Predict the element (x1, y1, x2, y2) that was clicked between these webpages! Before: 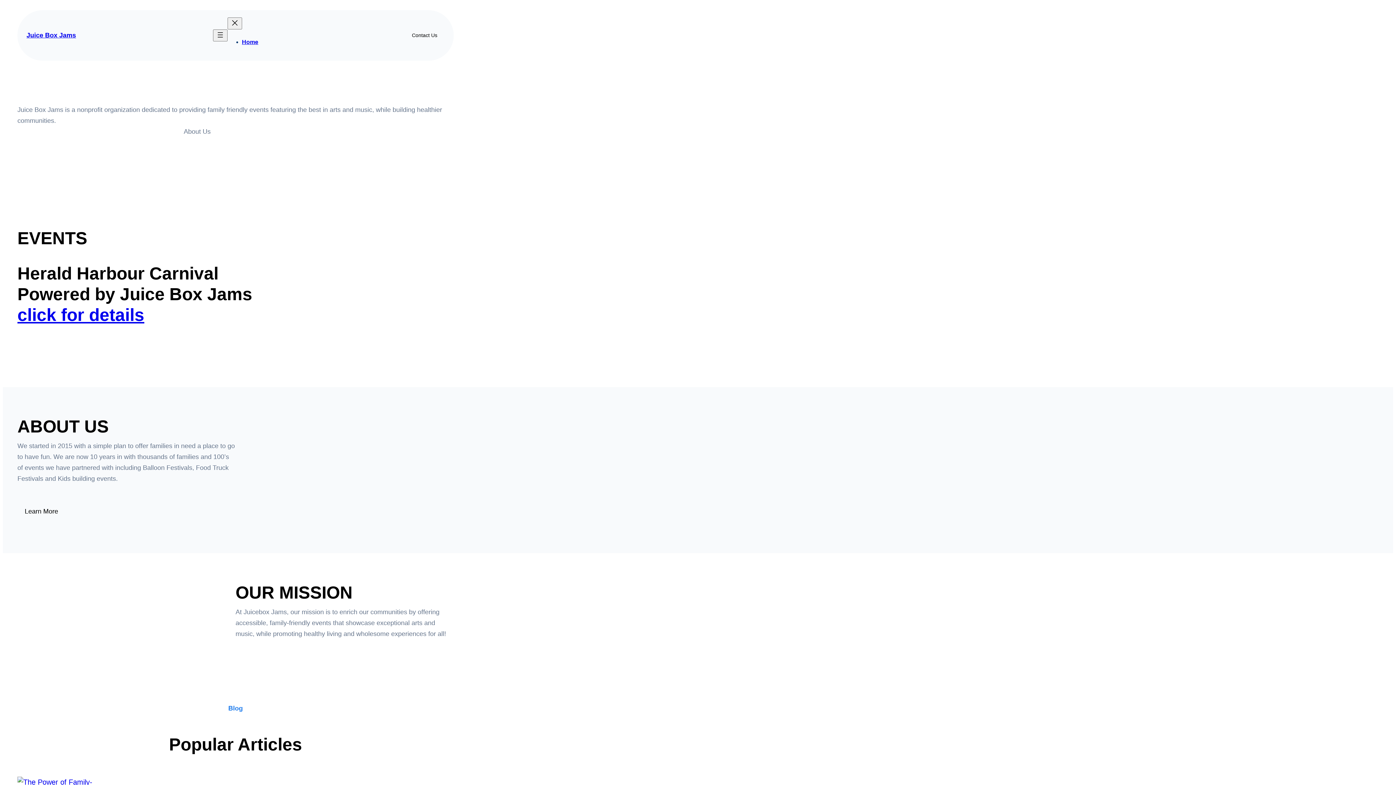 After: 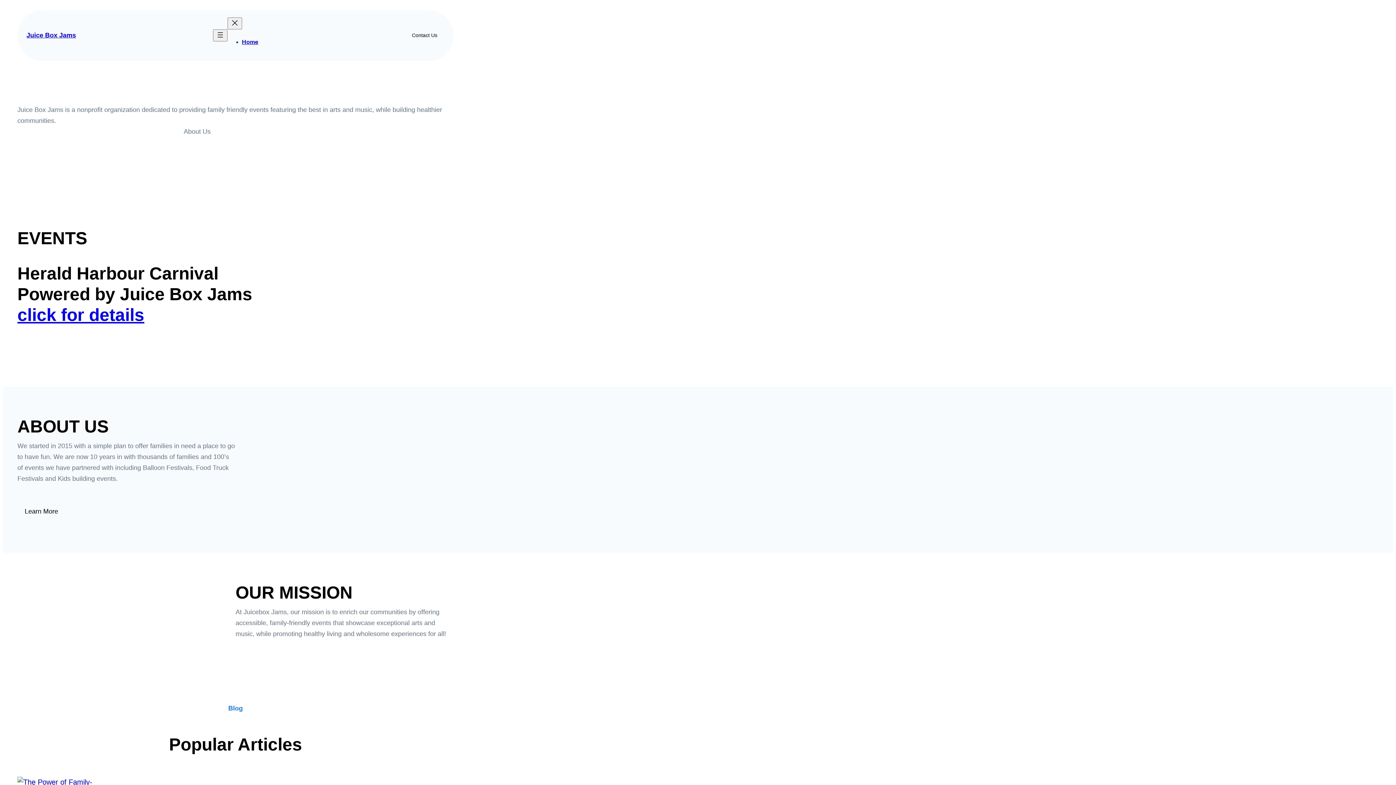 Action: label: Juice Box Jams bbox: (26, 31, 76, 38)